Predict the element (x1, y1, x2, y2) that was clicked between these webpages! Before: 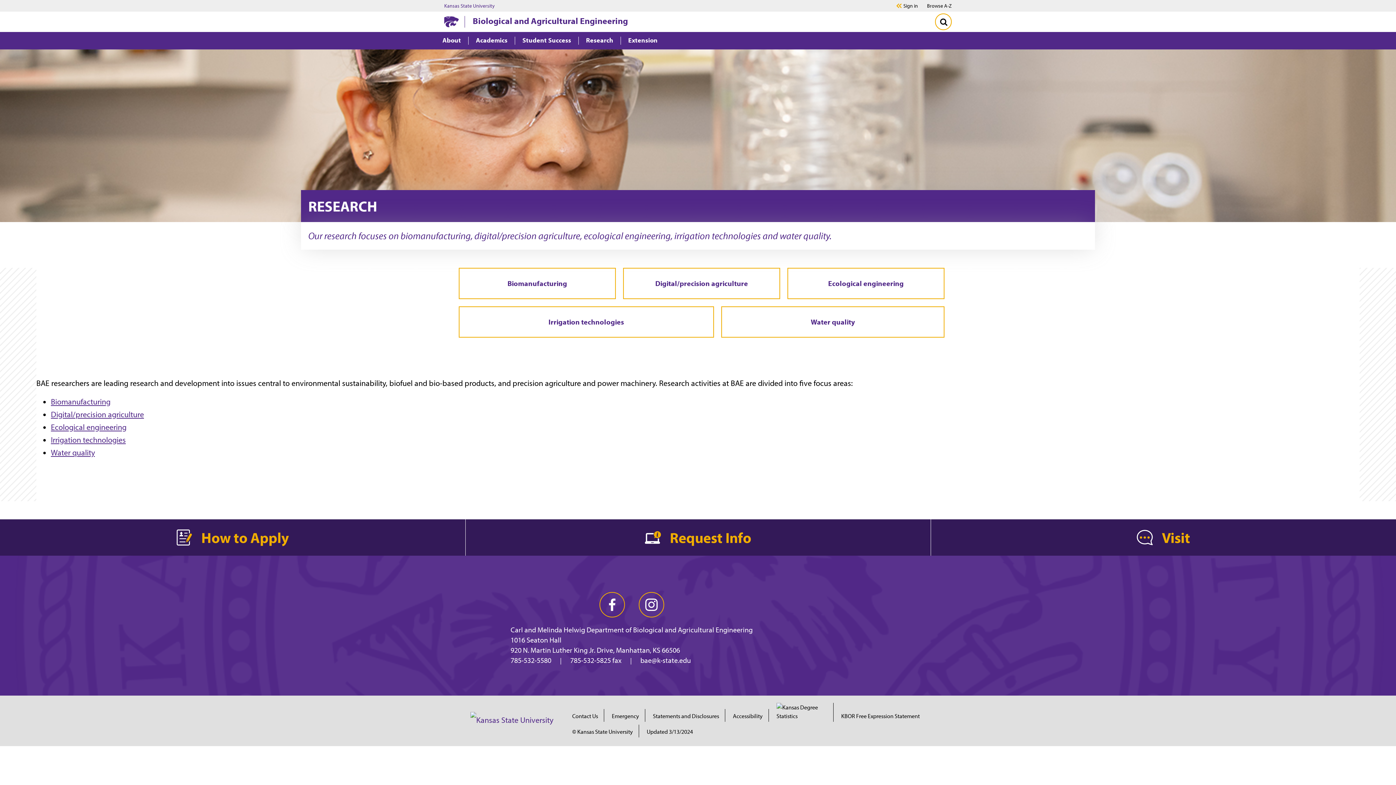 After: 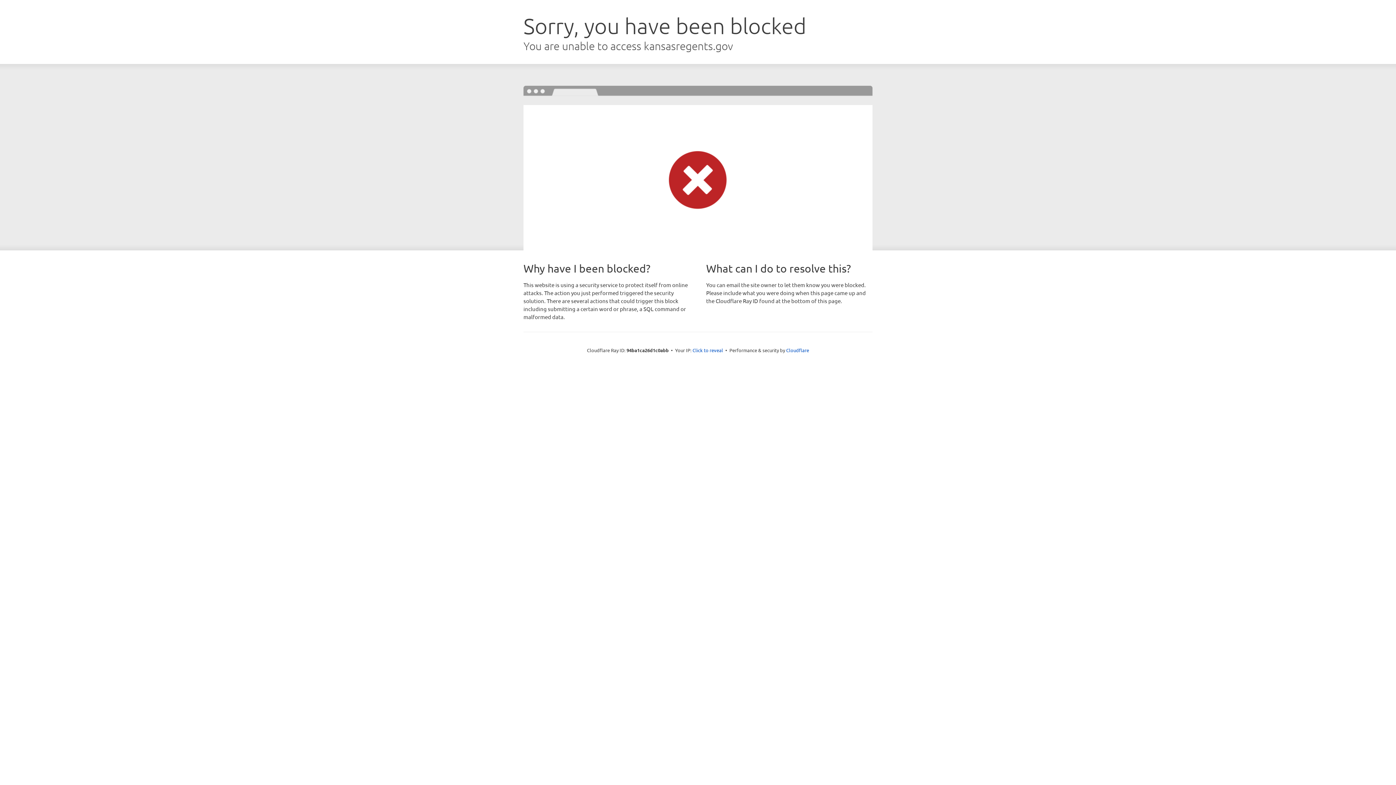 Action: bbox: (776, 712, 827, 720)